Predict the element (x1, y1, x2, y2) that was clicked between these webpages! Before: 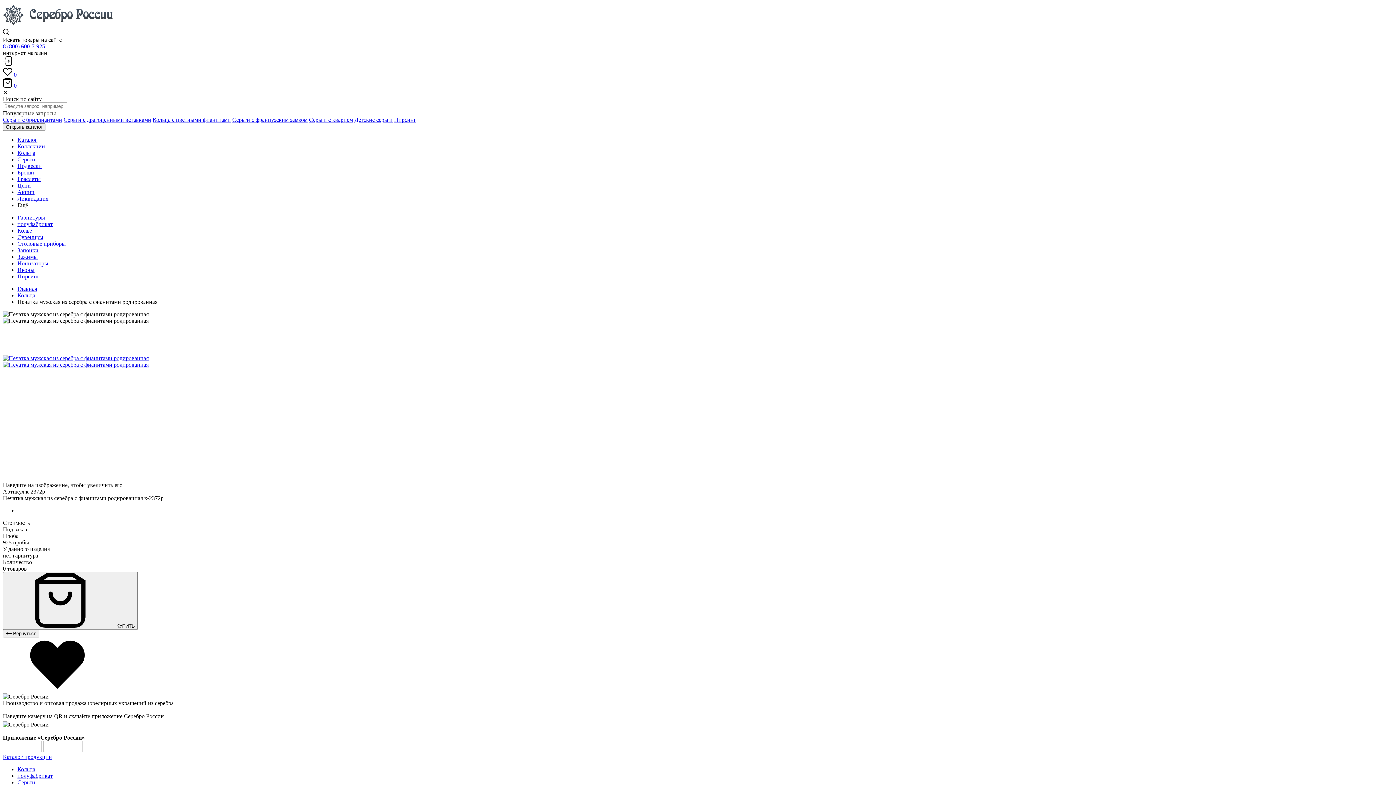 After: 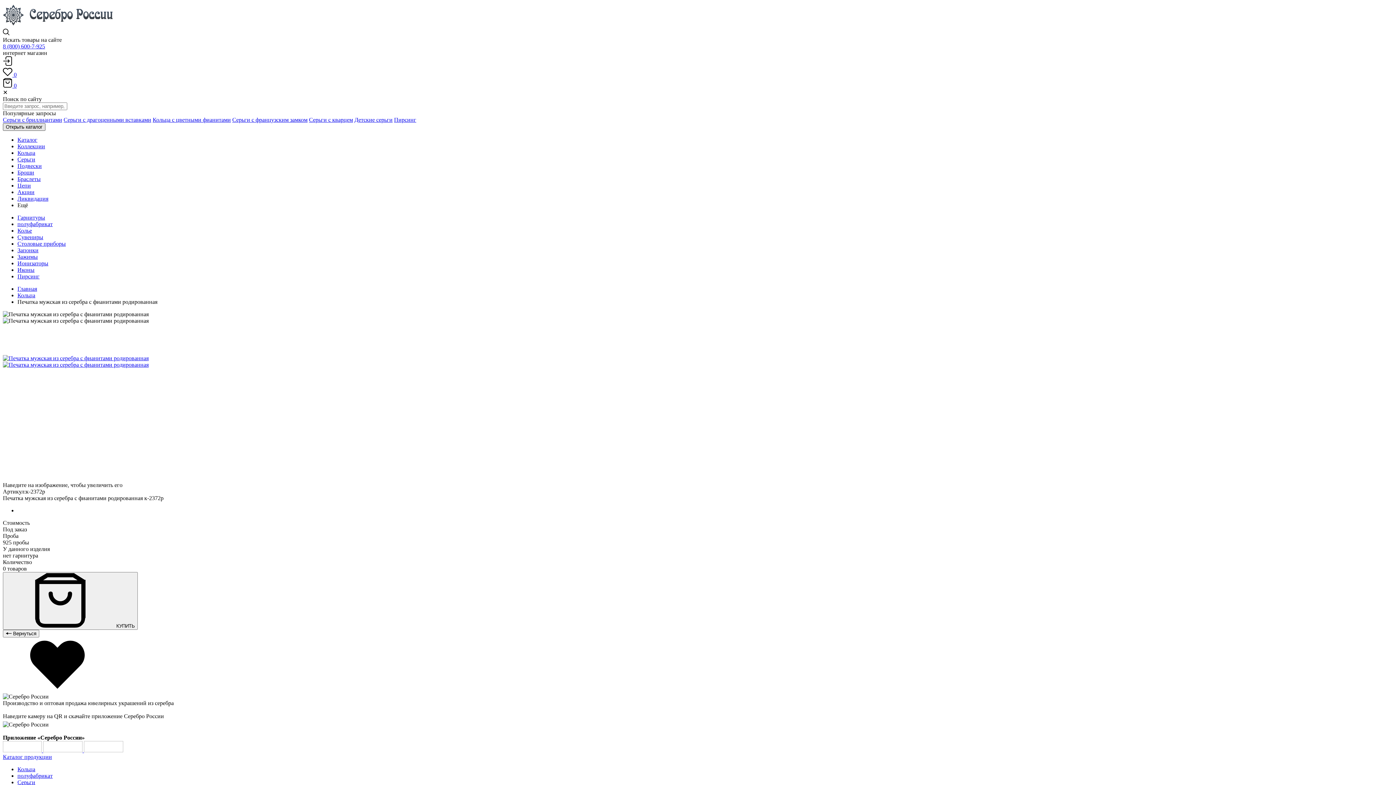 Action: bbox: (2, 123, 45, 130) label: Открыть каталог